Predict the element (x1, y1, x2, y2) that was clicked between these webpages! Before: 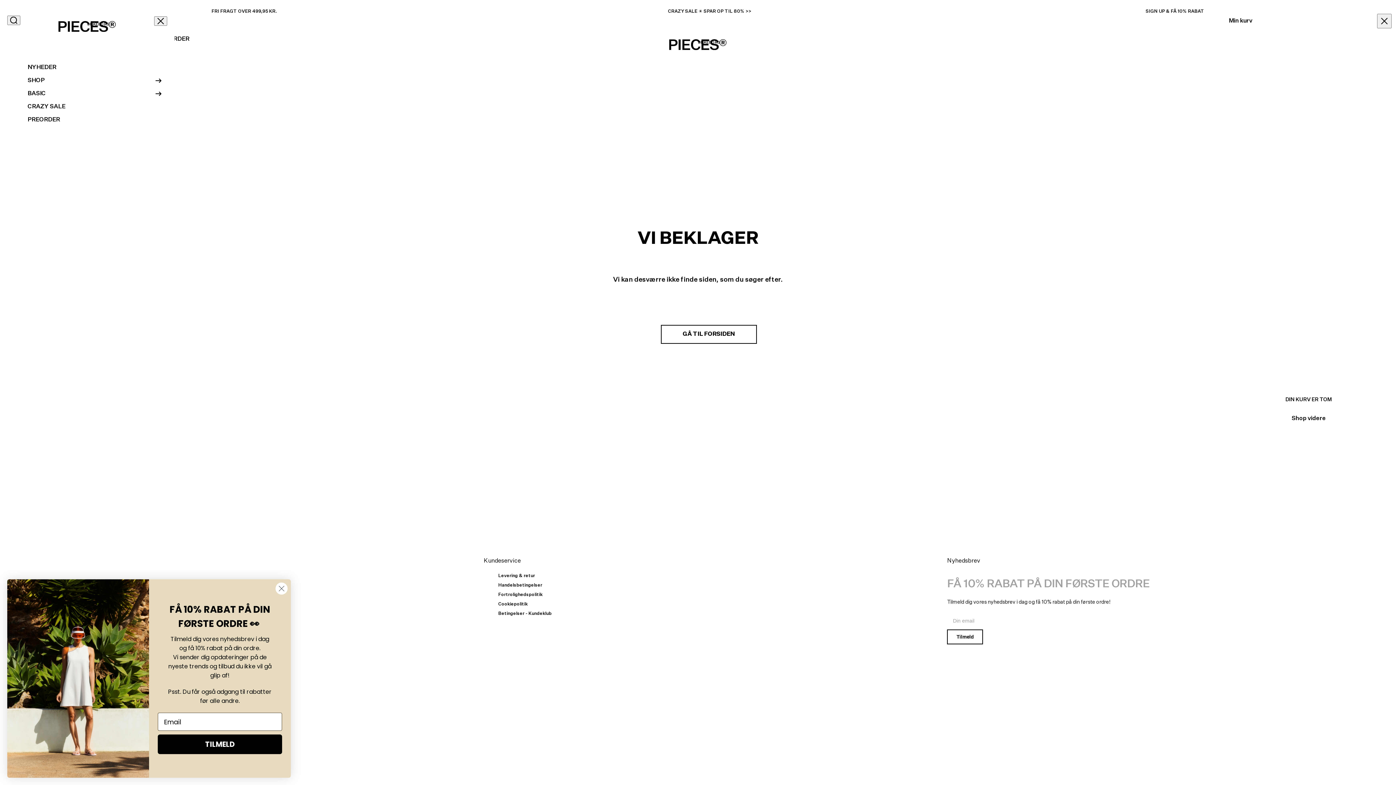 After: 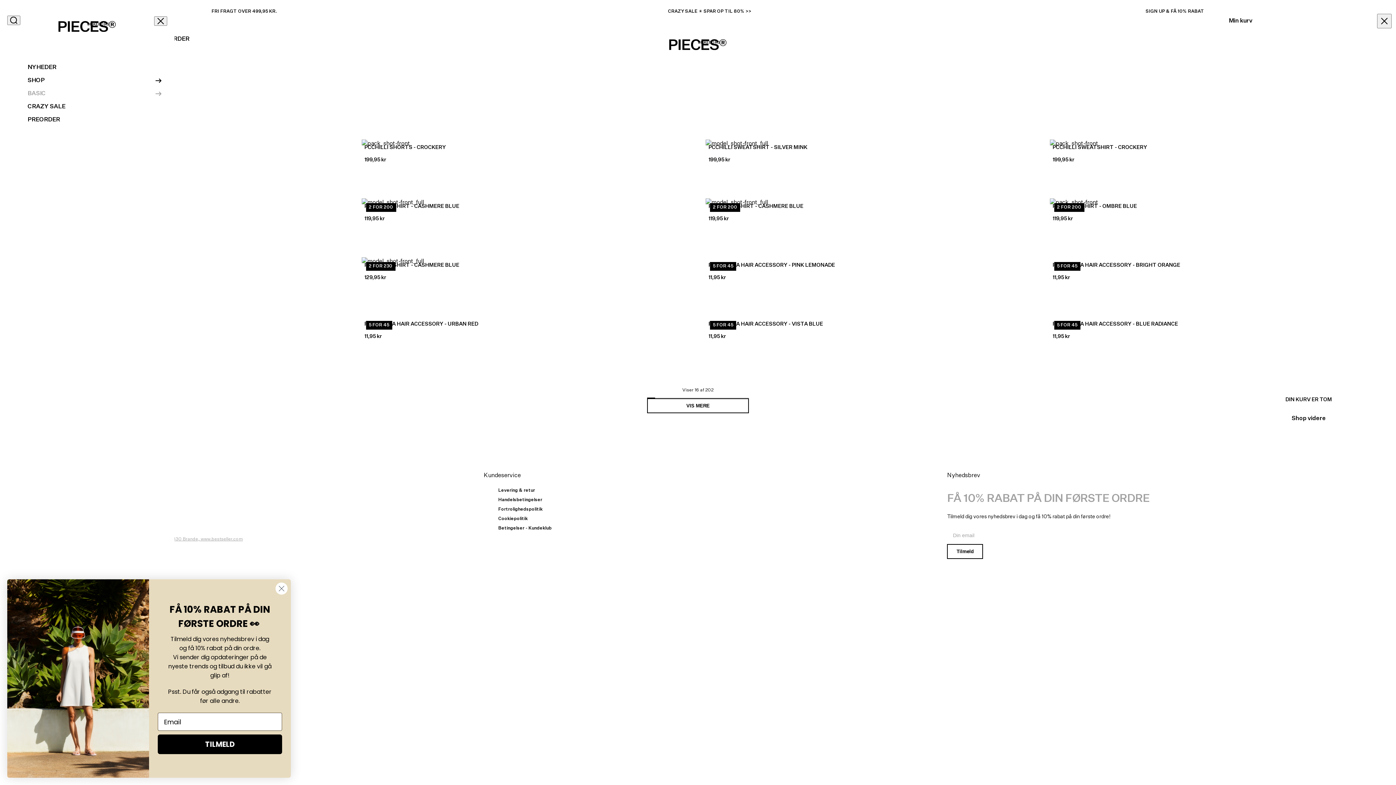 Action: label: BASIC bbox: (86, 33, 110, 45)